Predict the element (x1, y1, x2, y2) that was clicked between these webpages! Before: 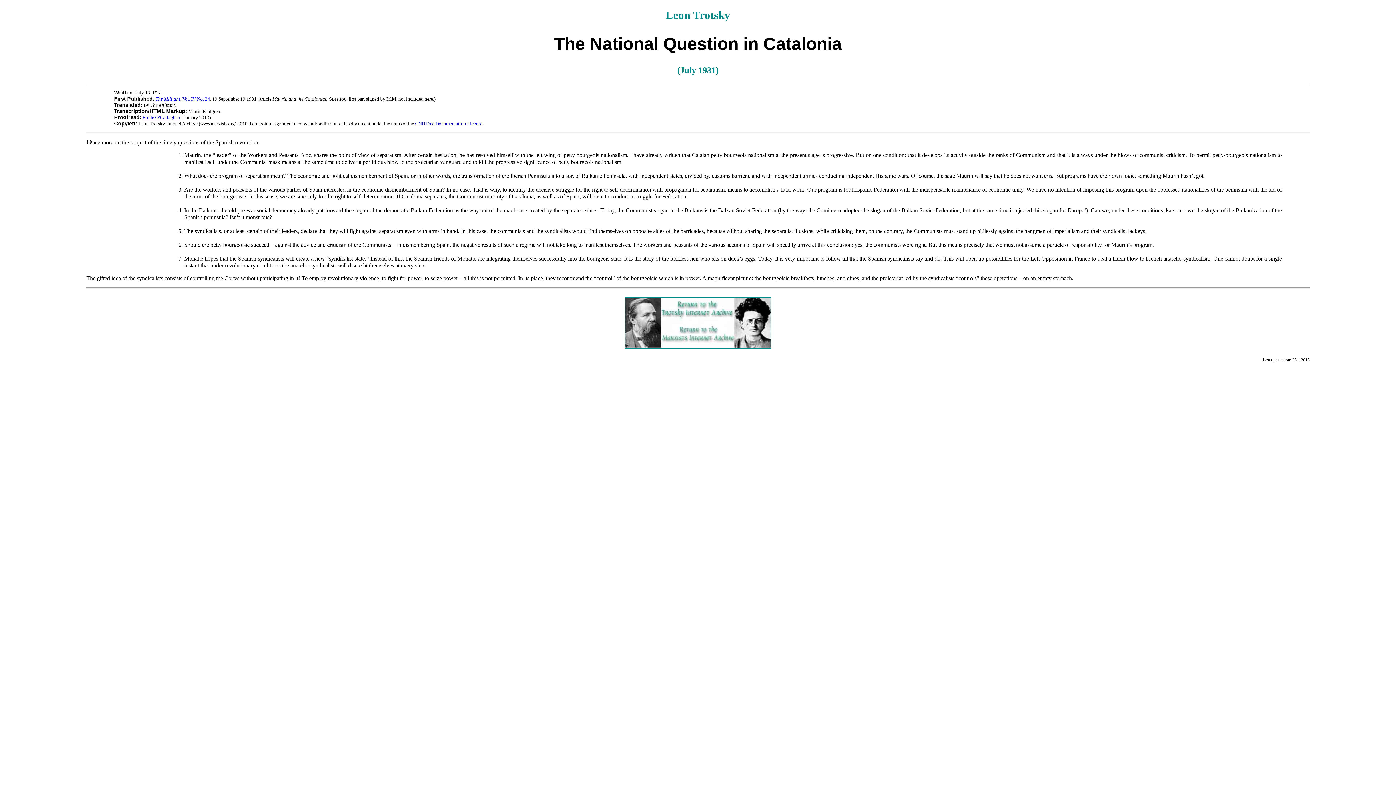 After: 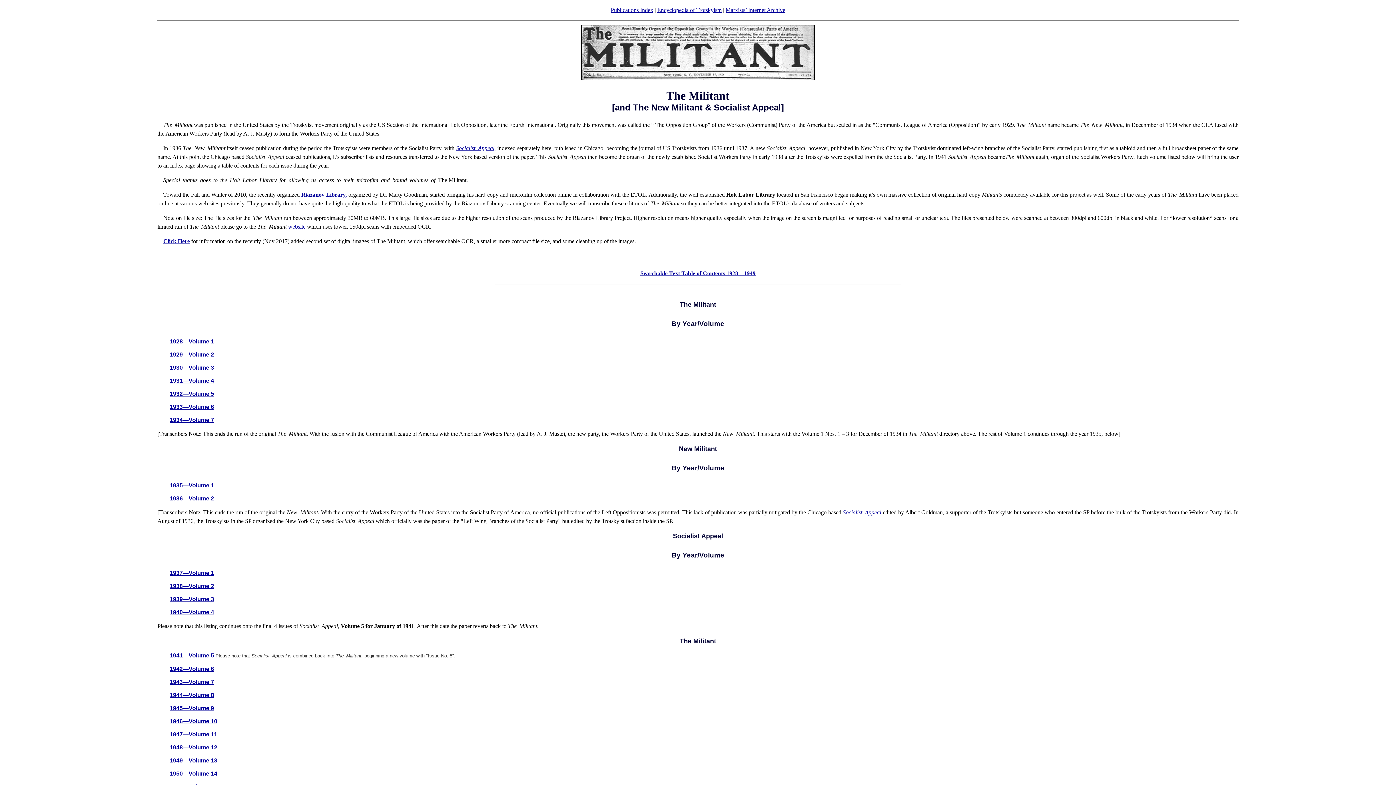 Action: label: The Militant bbox: (155, 96, 180, 101)